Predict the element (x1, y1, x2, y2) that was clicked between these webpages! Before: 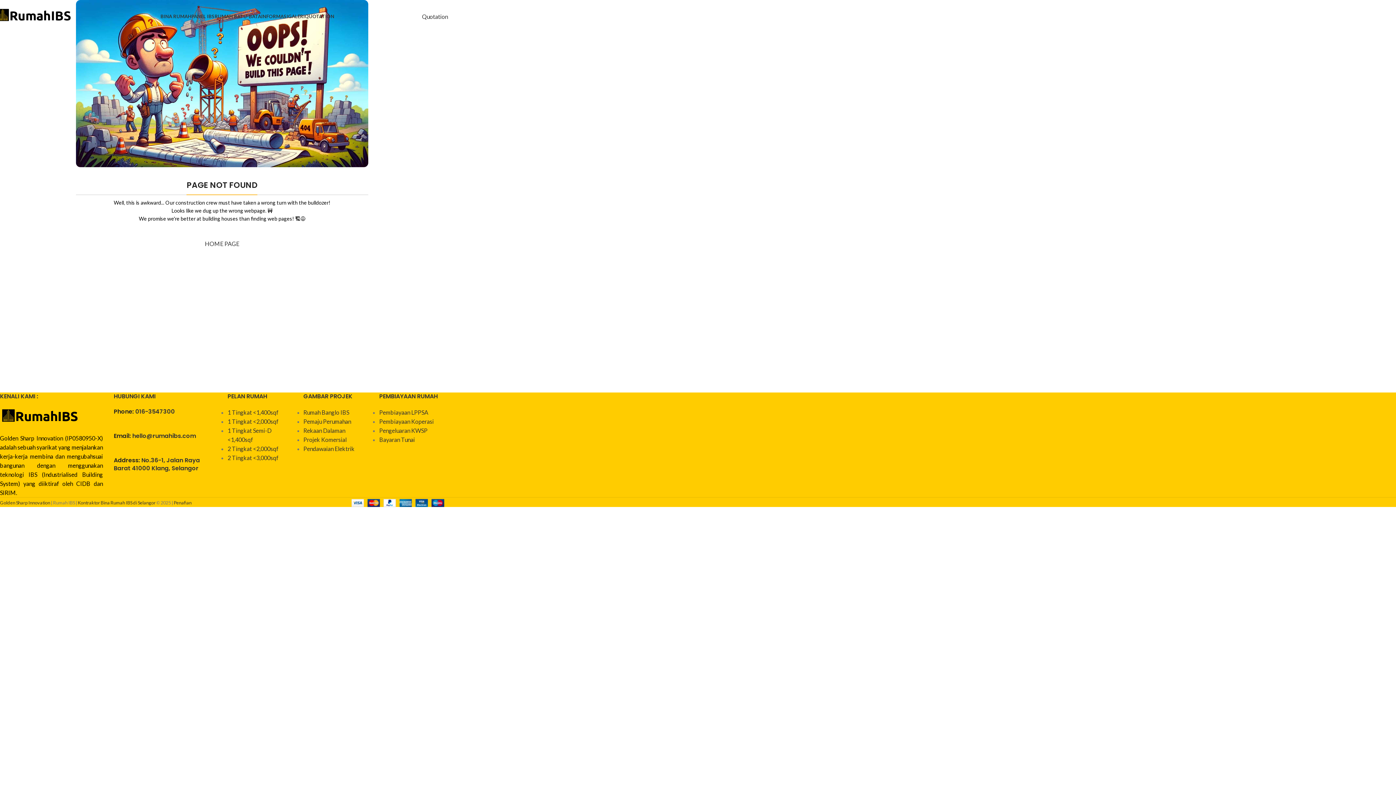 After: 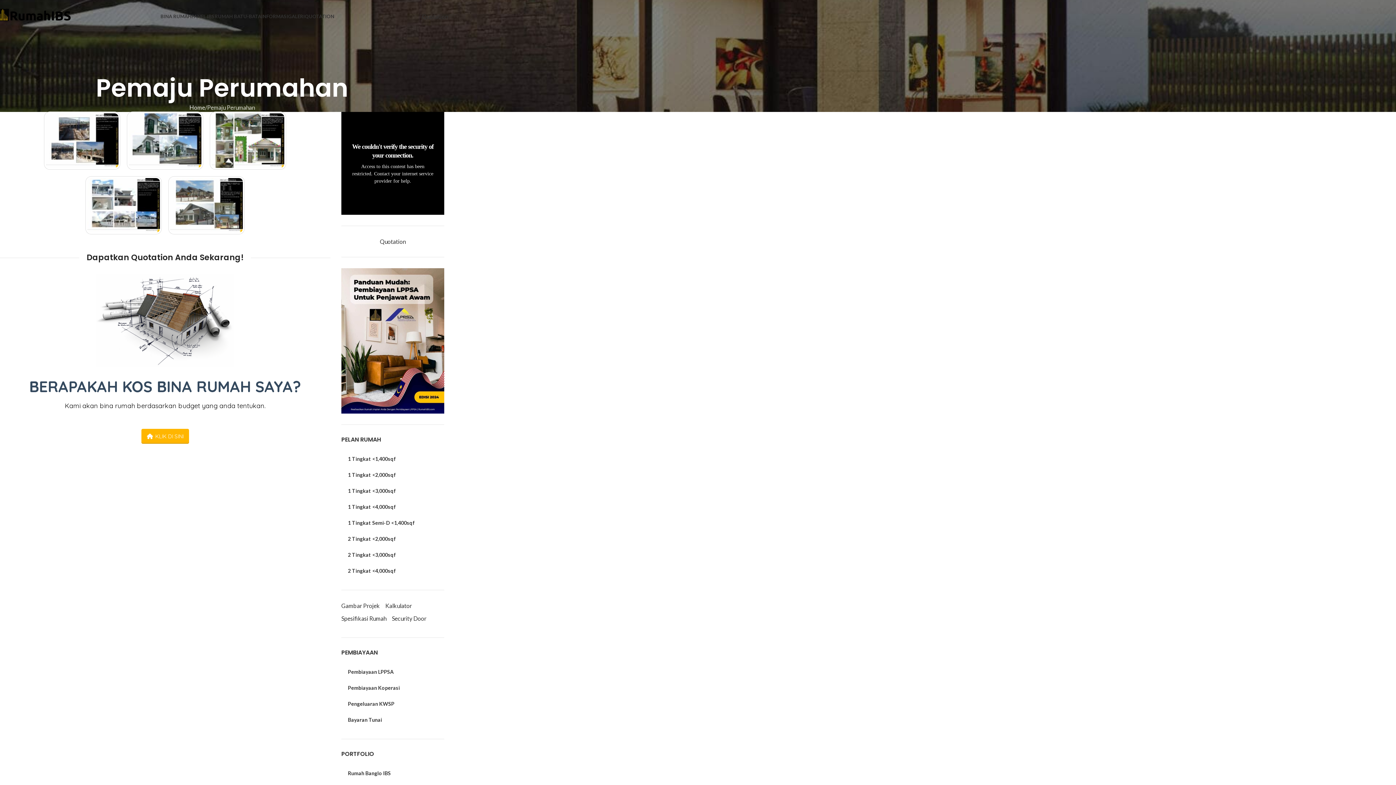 Action: label: Pemaju Perumahan bbox: (303, 418, 351, 425)